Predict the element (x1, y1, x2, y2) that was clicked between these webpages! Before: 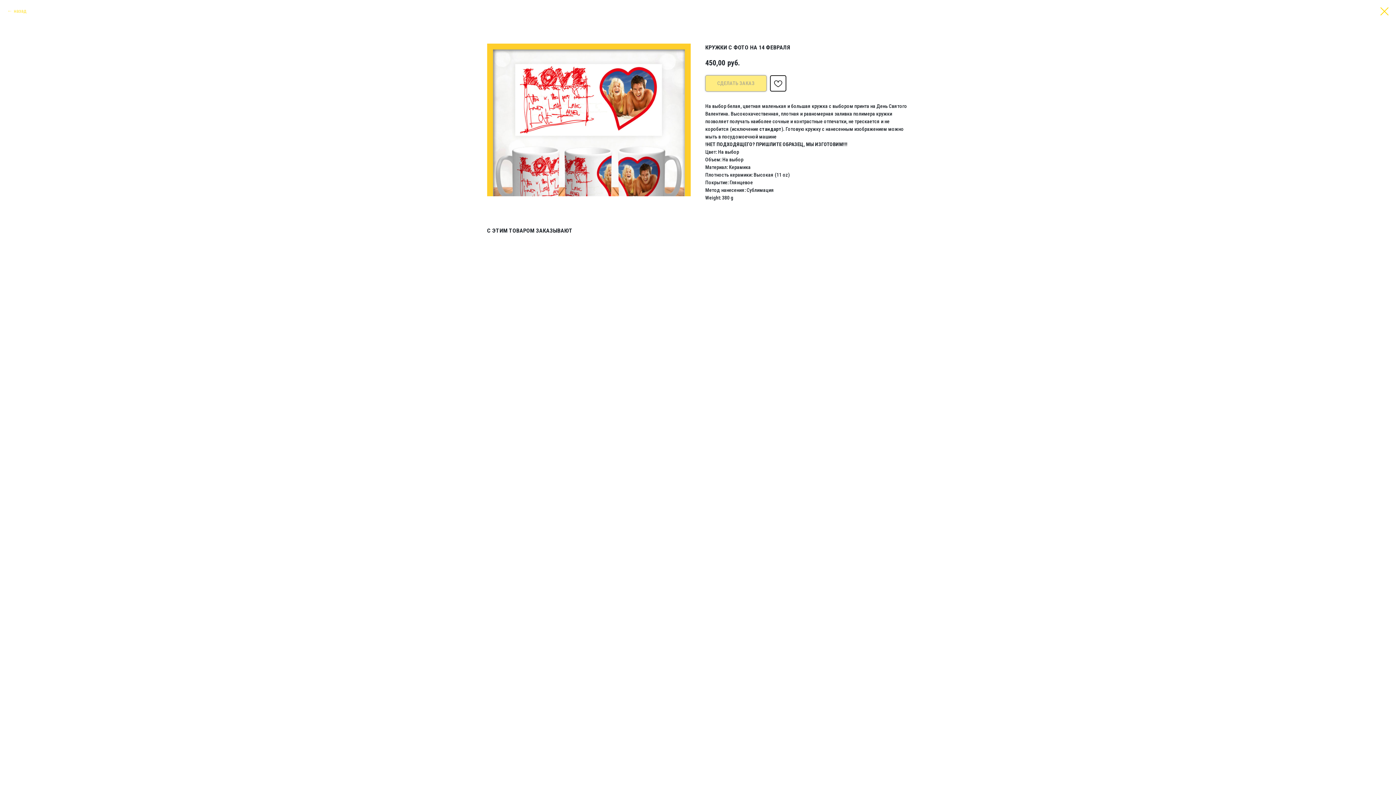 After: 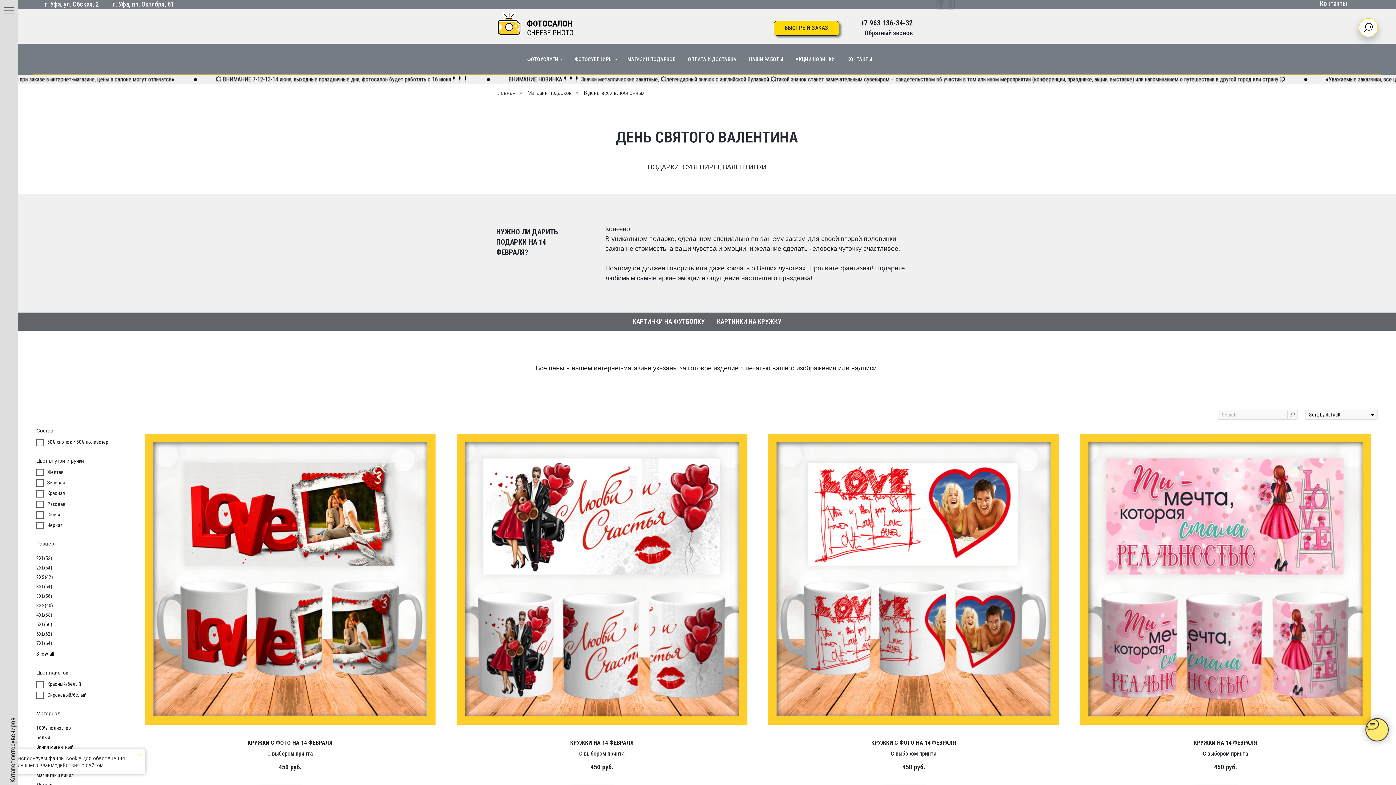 Action: bbox: (1380, 7, 1389, 15)